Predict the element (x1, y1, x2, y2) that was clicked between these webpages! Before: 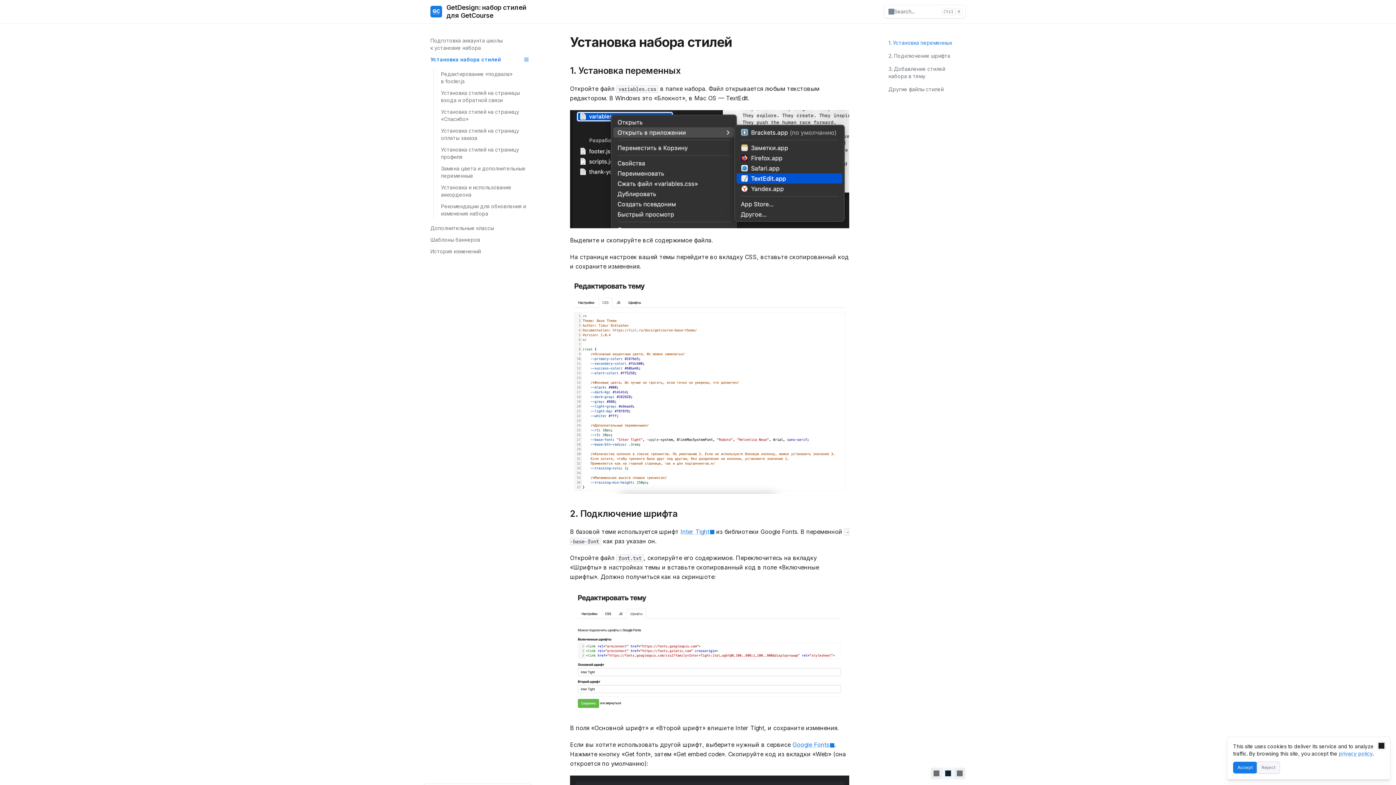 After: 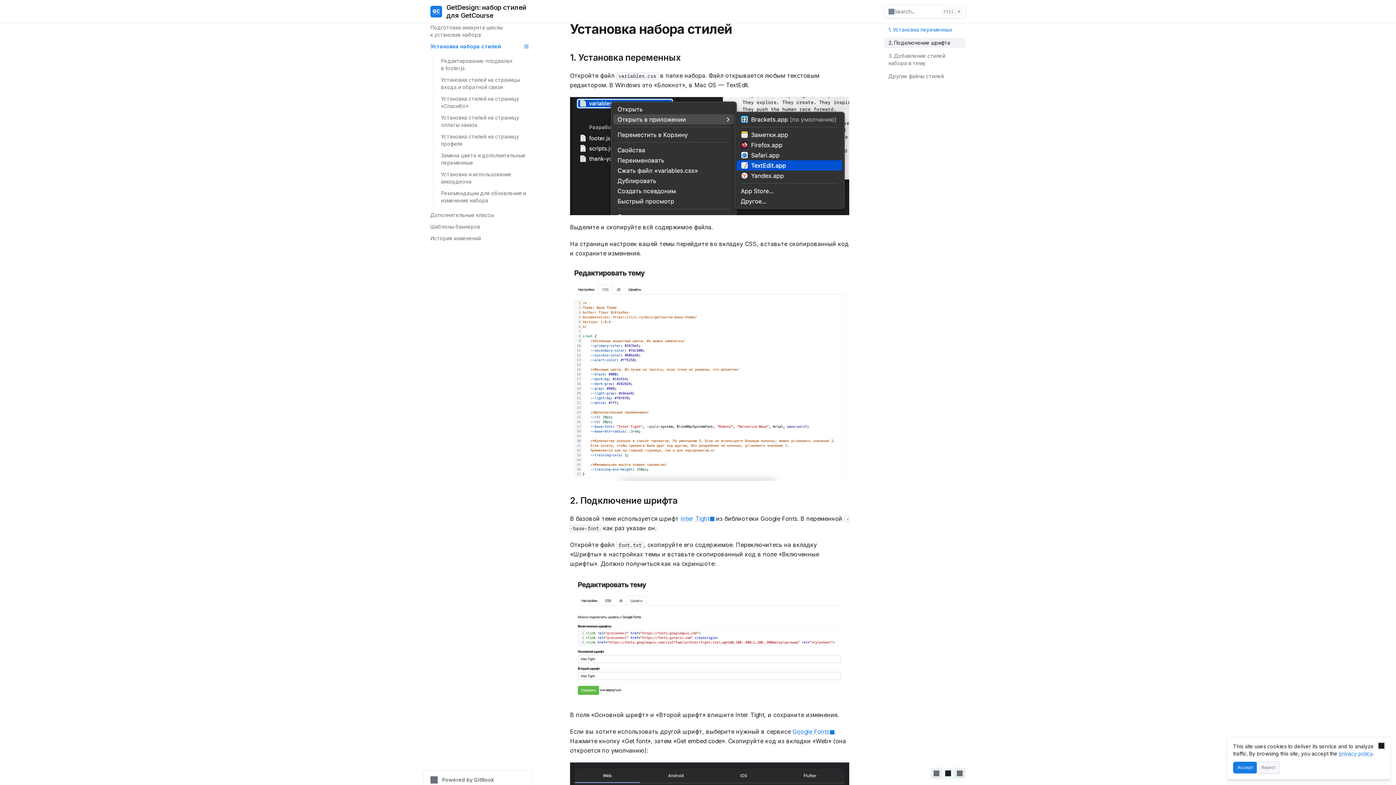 Action: bbox: (884, 37, 965, 48) label: 1. Установка переменных